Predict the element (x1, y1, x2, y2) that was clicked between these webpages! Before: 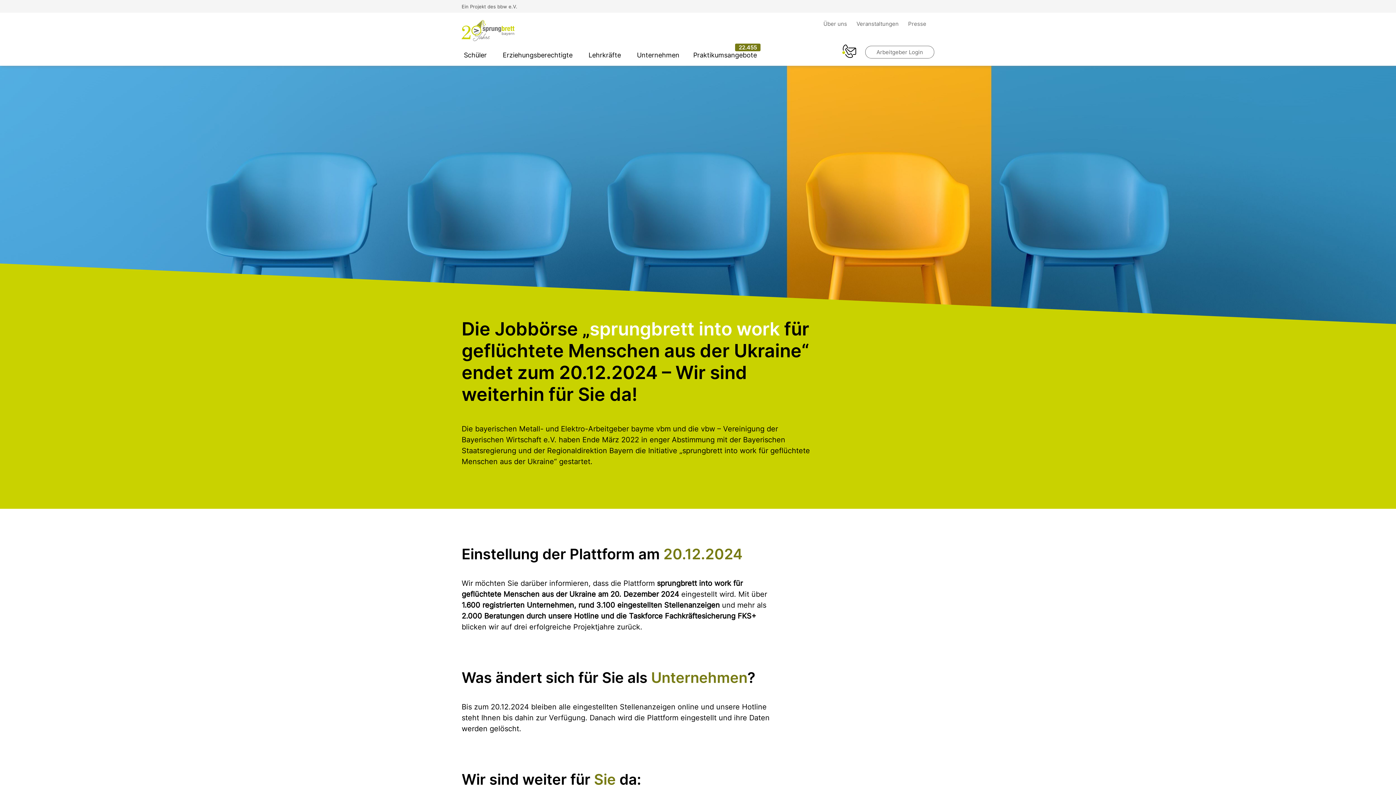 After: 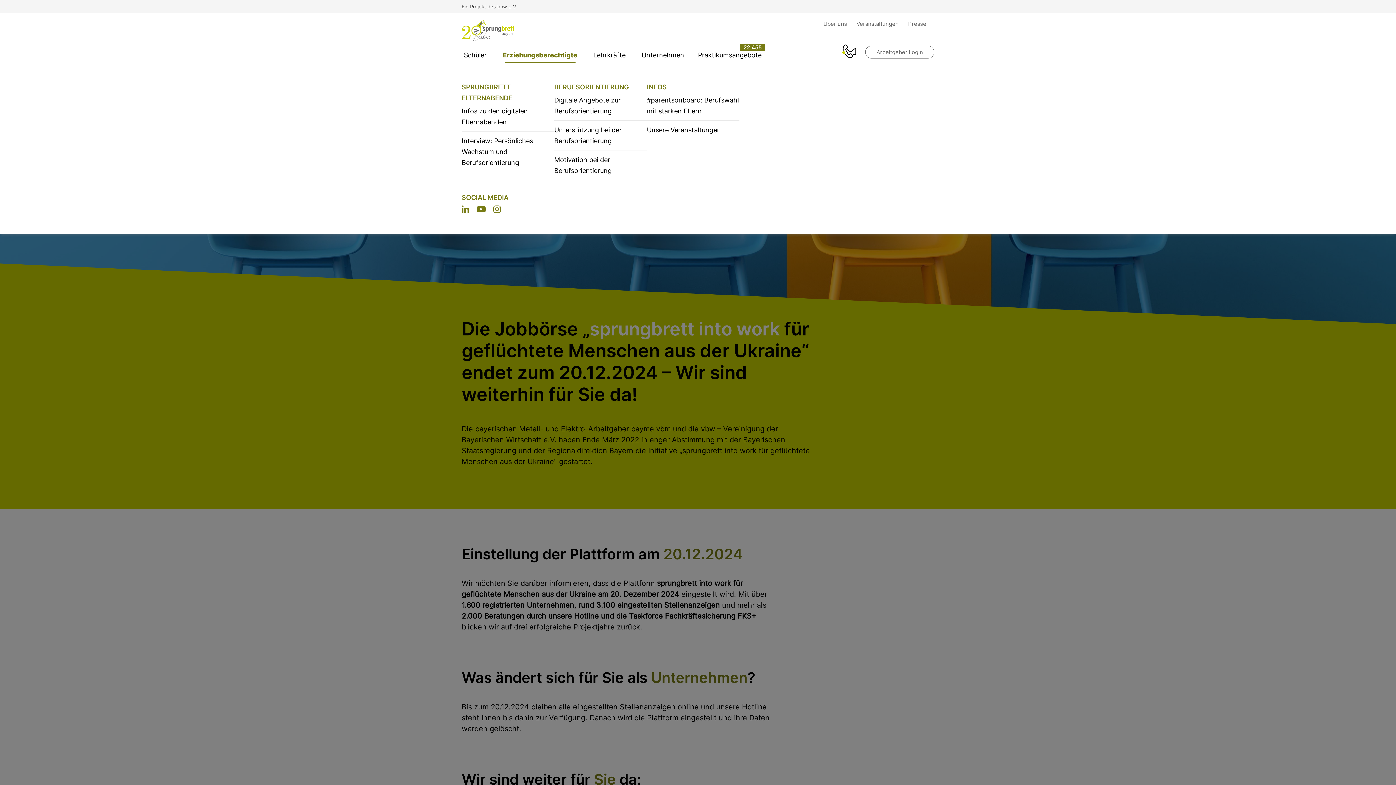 Action: label: Erziehungsberechtigte bbox: (500, 50, 574, 59)